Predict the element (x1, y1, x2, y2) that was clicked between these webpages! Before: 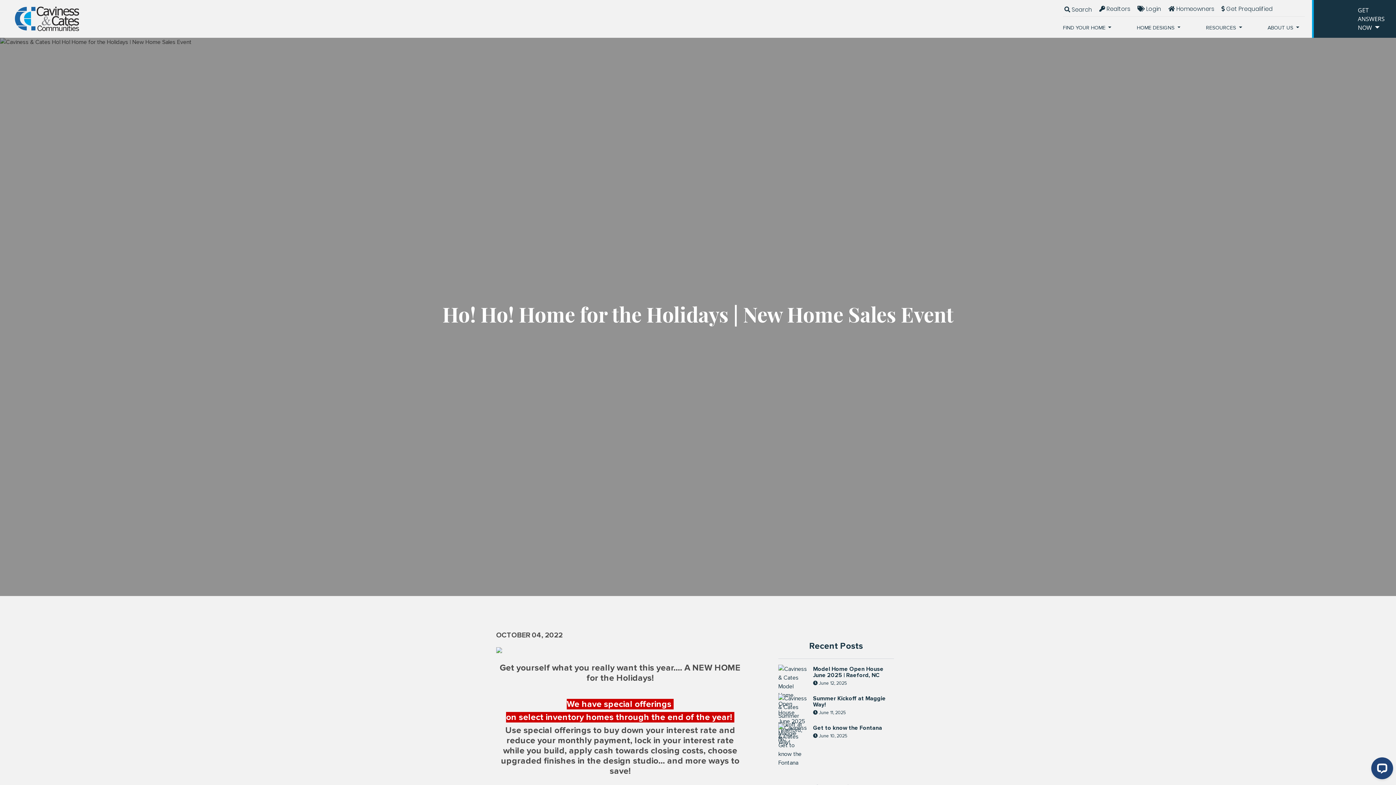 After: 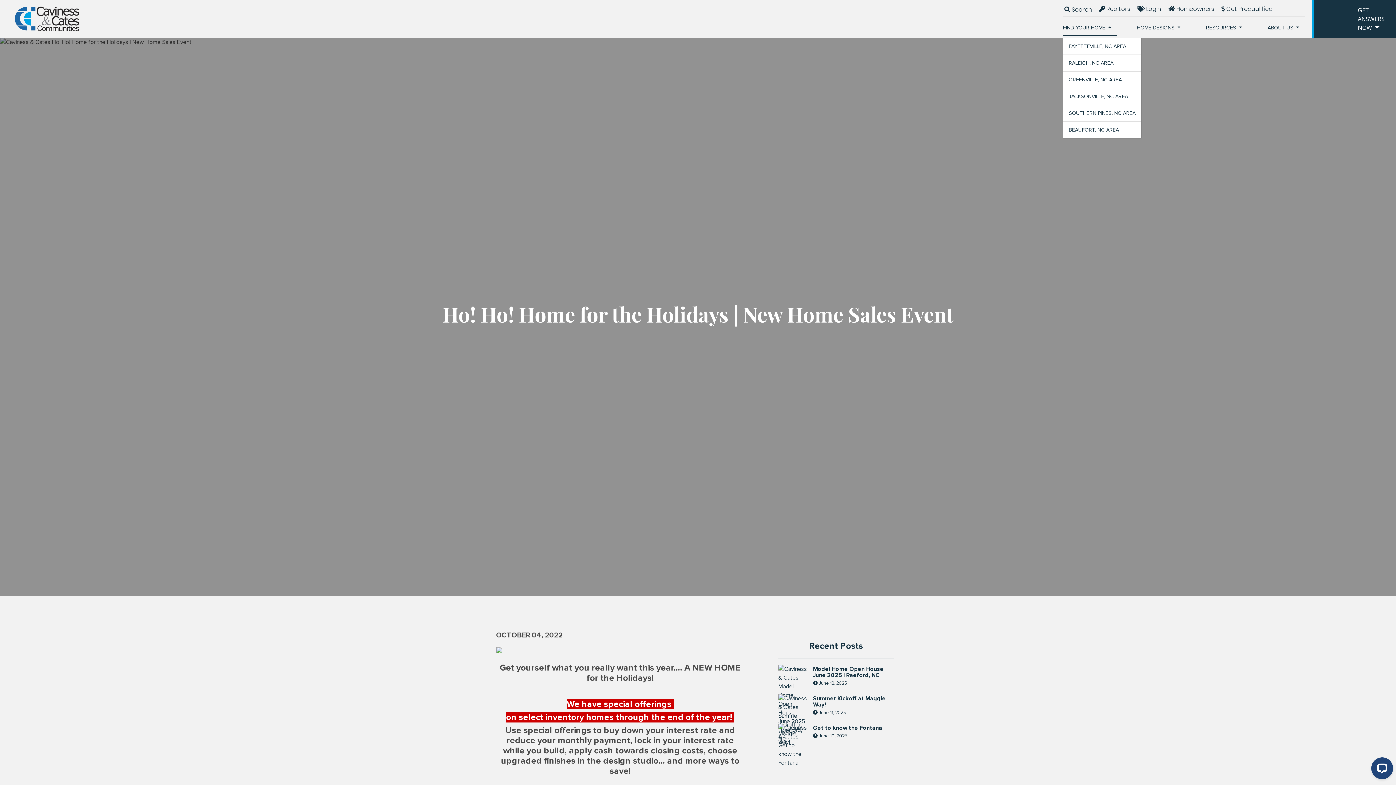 Action: bbox: (1063, 19, 1117, 36) label: FIND YOUR HOME 